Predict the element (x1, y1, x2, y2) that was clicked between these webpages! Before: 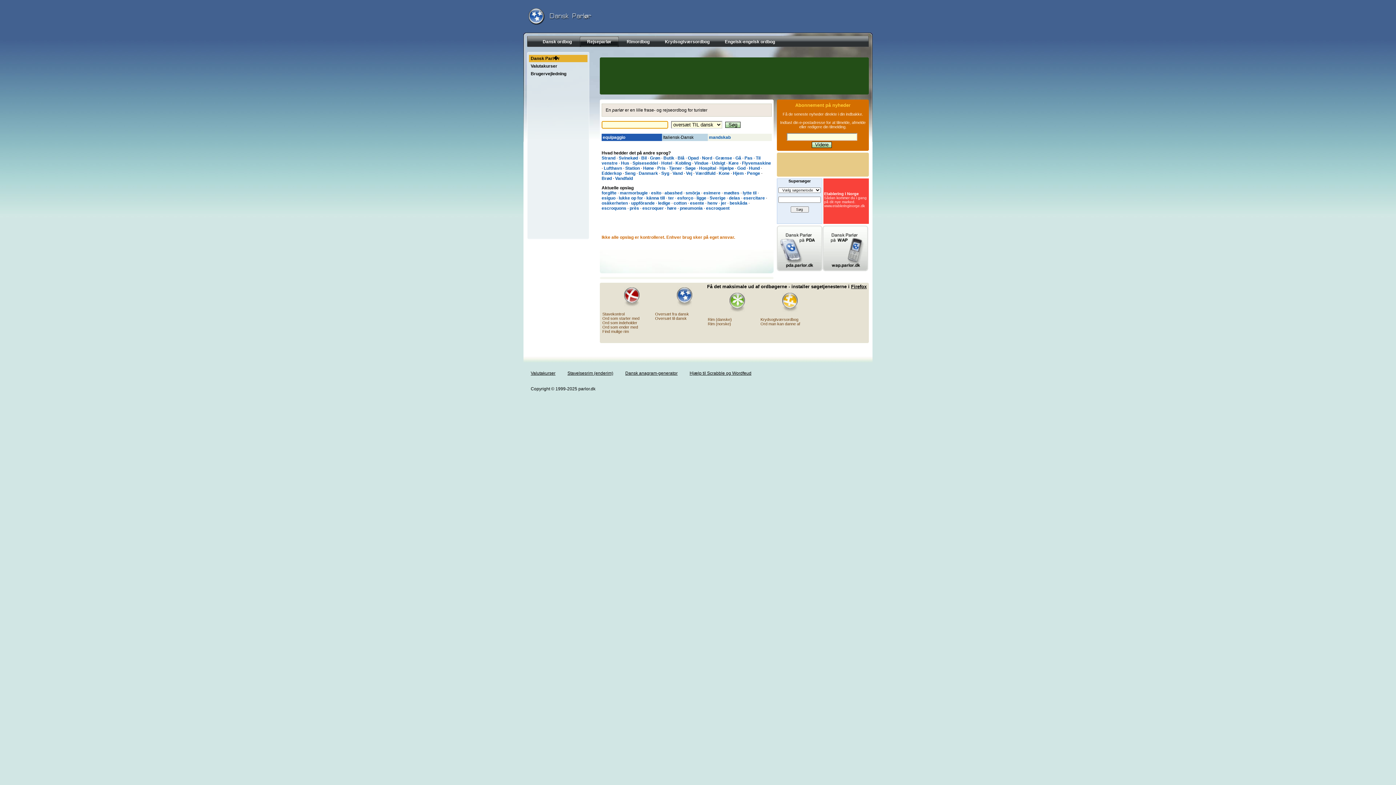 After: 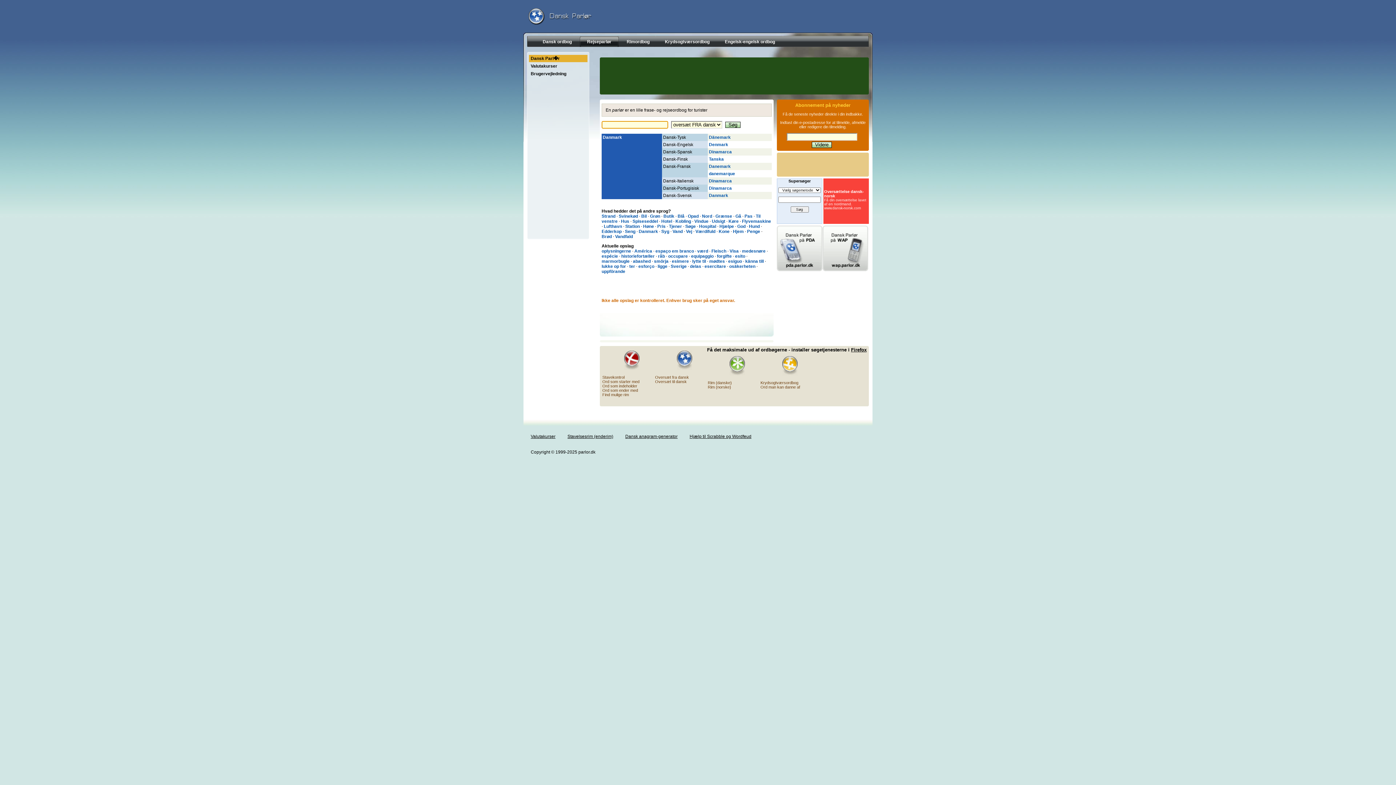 Action: bbox: (695, 170, 715, 176) label: Værdifuld